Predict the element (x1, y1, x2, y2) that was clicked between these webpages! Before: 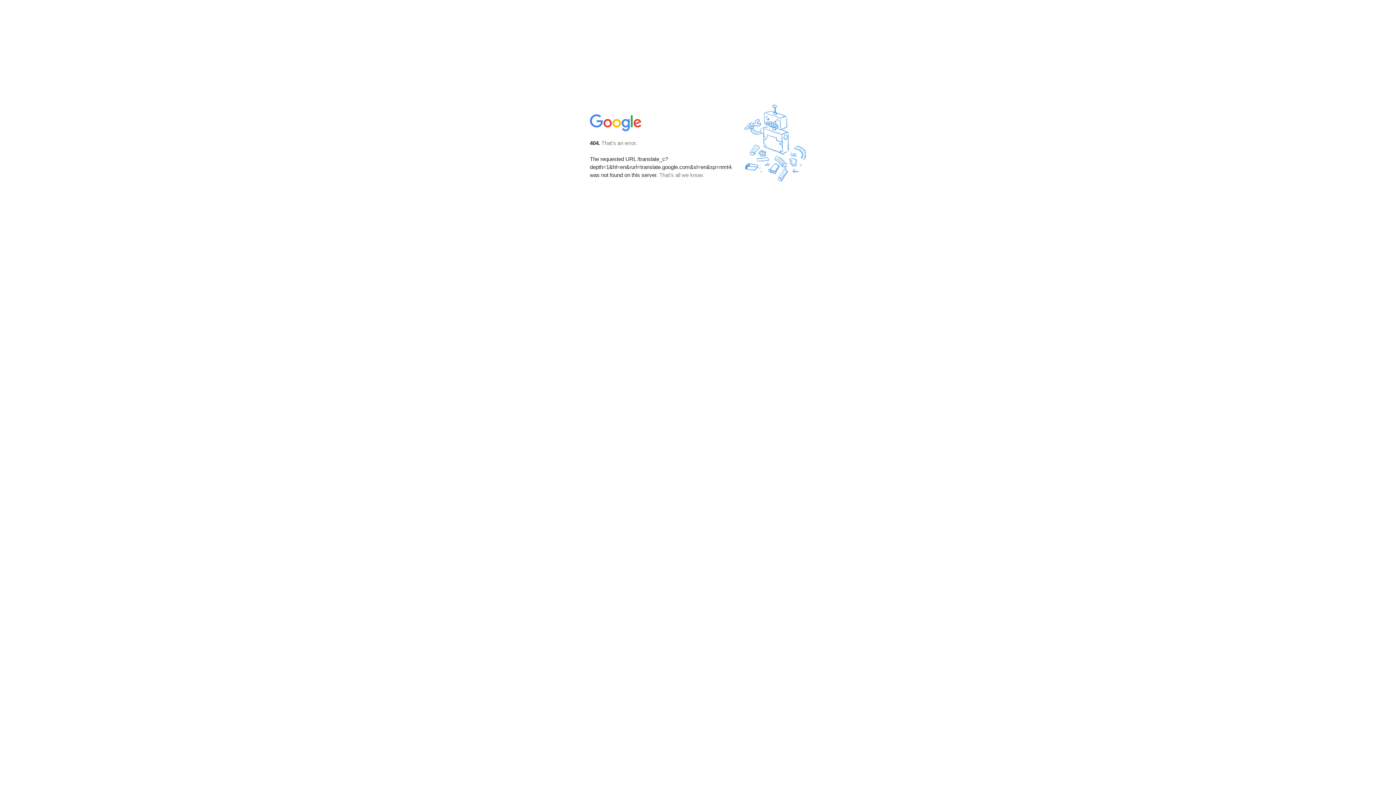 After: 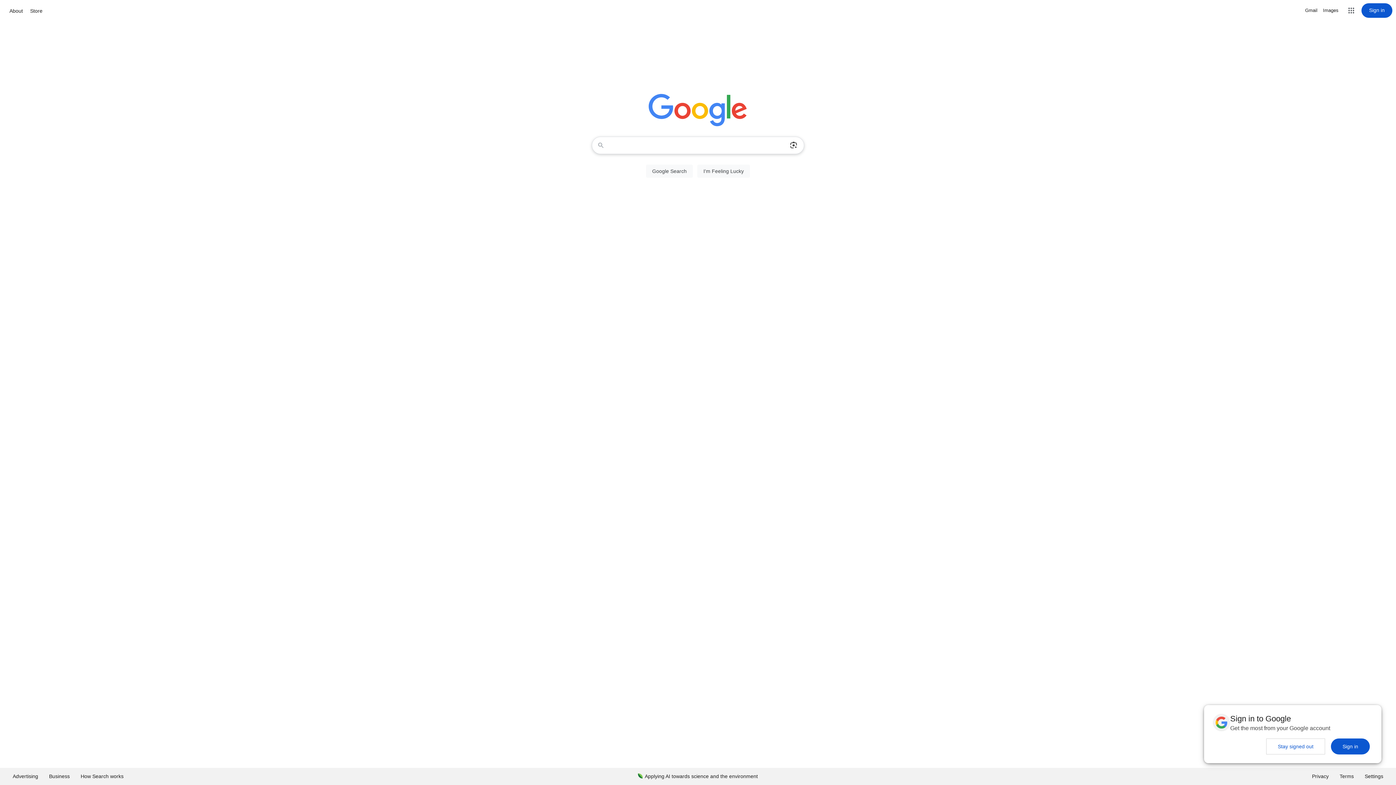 Action: bbox: (590, 127, 642, 134)